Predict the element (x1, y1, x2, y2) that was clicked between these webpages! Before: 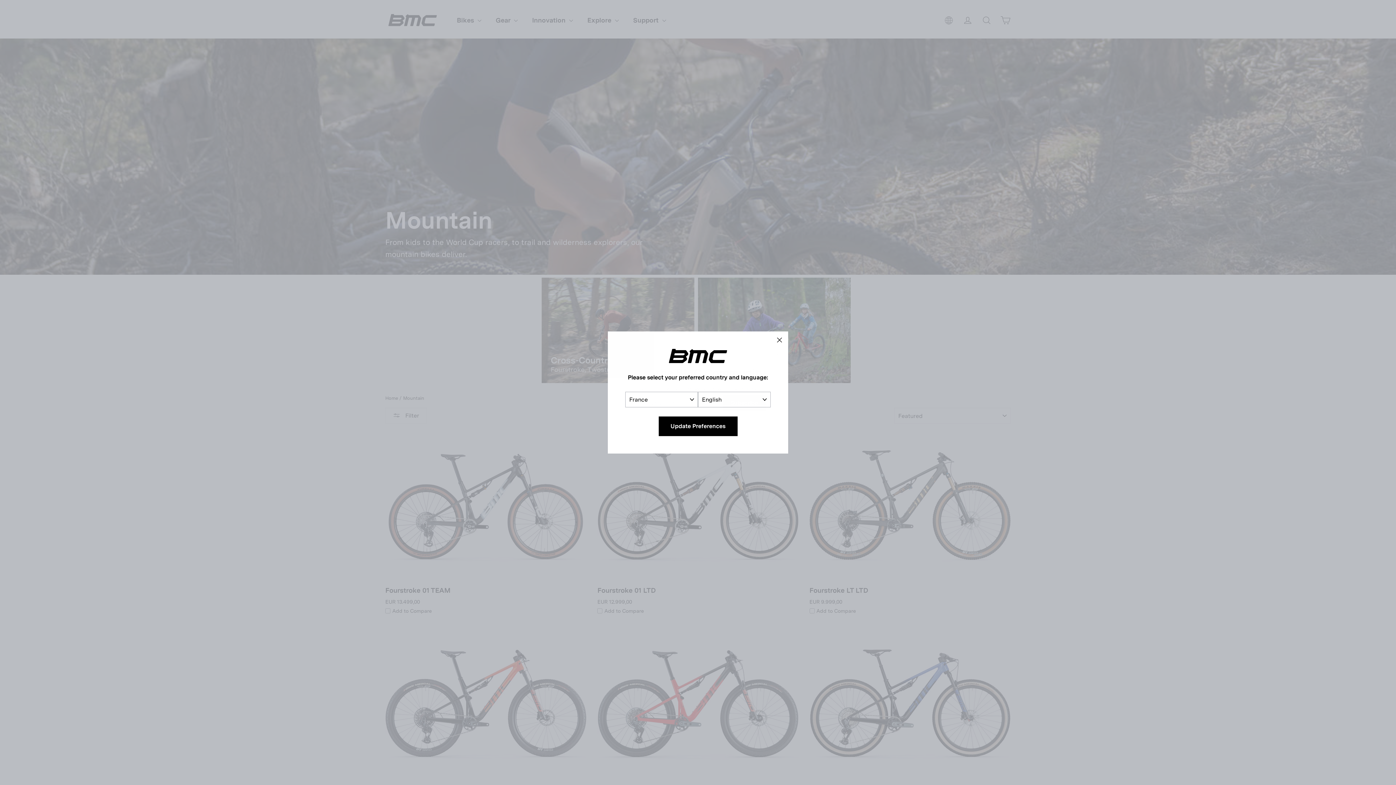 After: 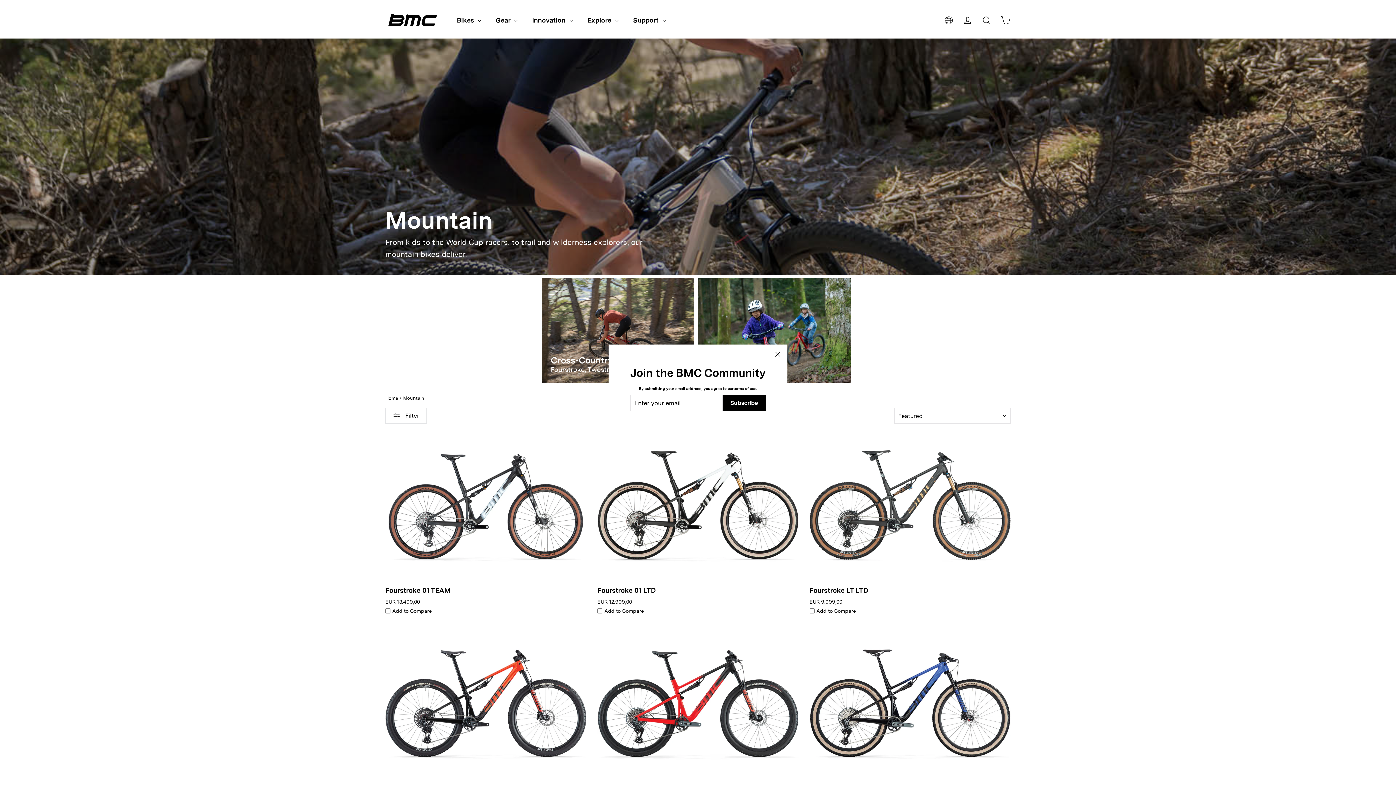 Action: label: "Close (esc)" bbox: (770, 331, 788, 349)